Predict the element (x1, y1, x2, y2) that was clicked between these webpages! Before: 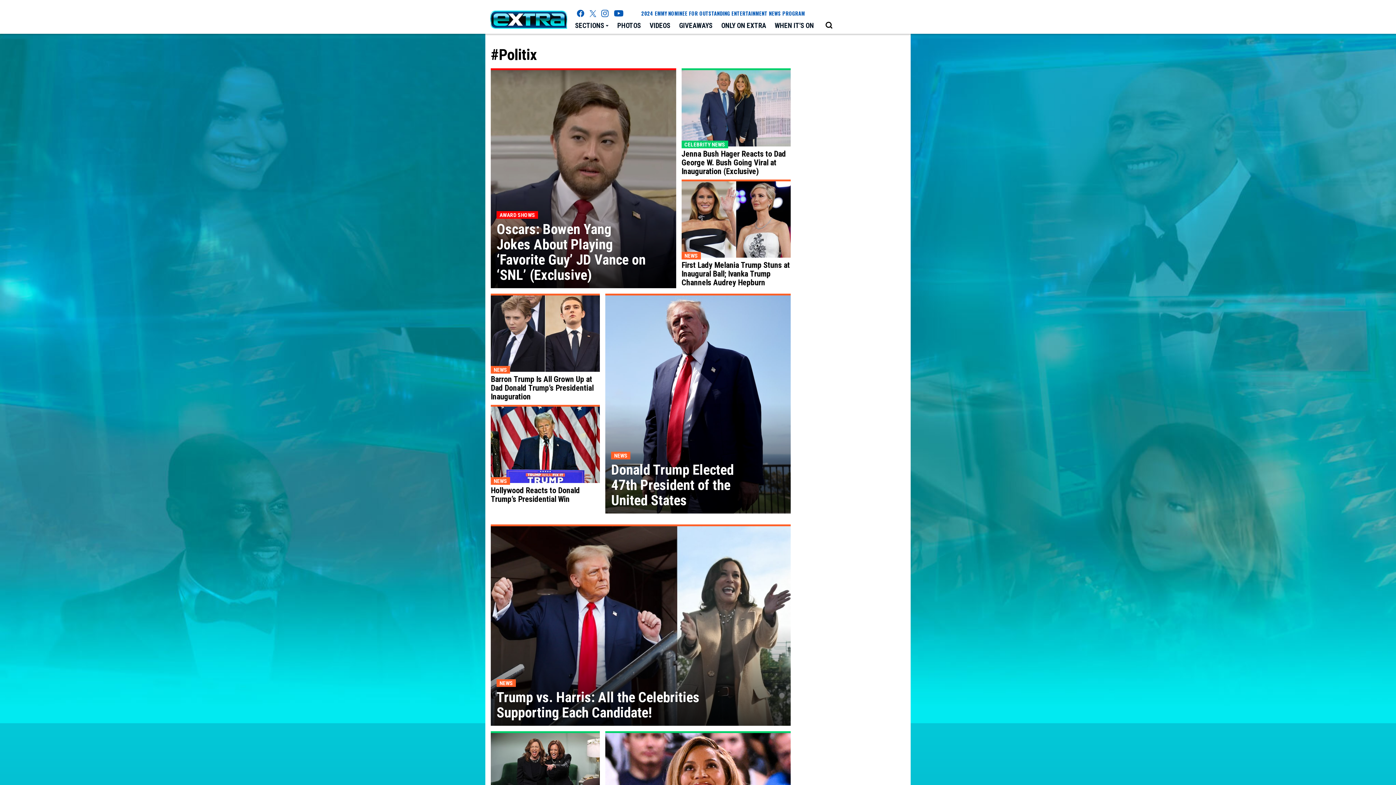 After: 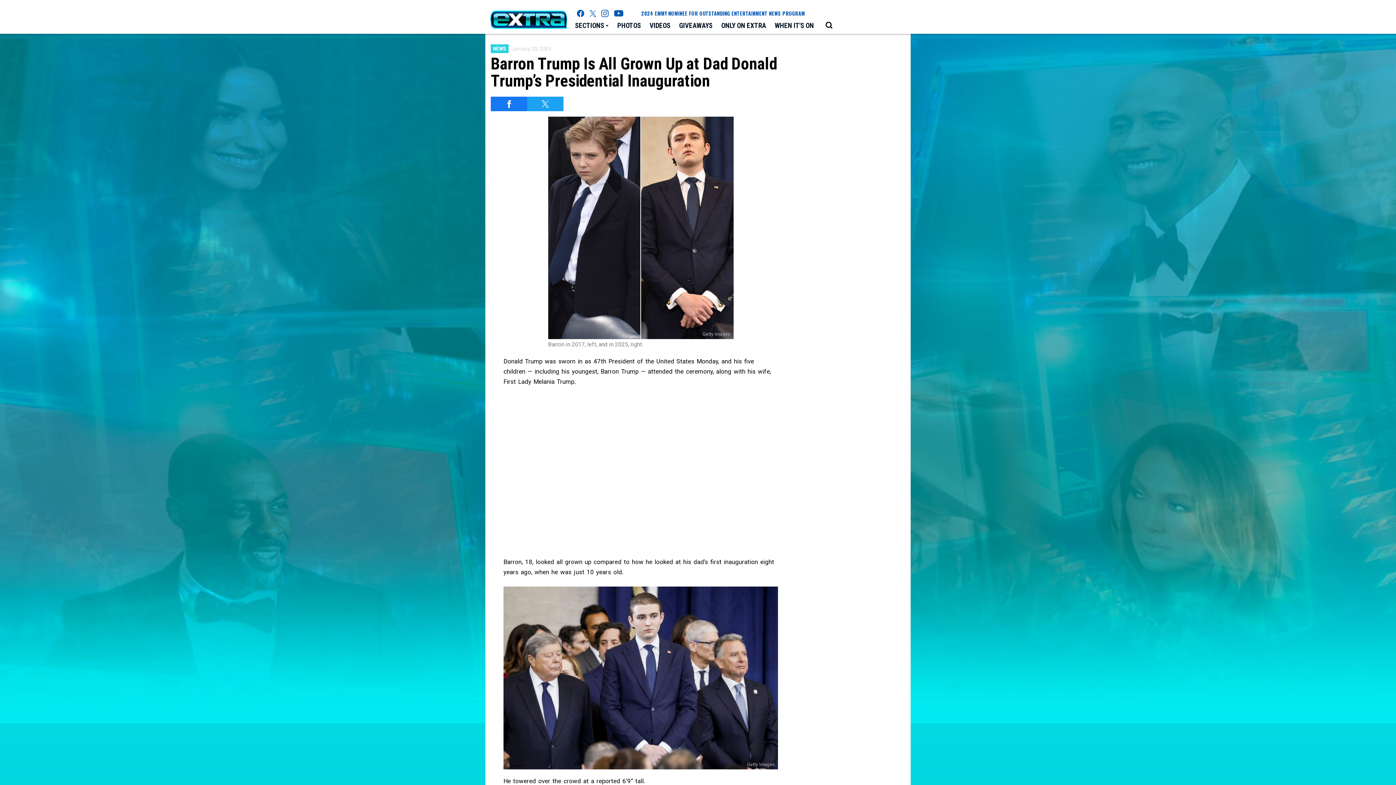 Action: label: NEWS
Barron Trump Is All Grown Up at Dad Donald Trump’s Presidential Inauguration bbox: (490, 293, 600, 405)